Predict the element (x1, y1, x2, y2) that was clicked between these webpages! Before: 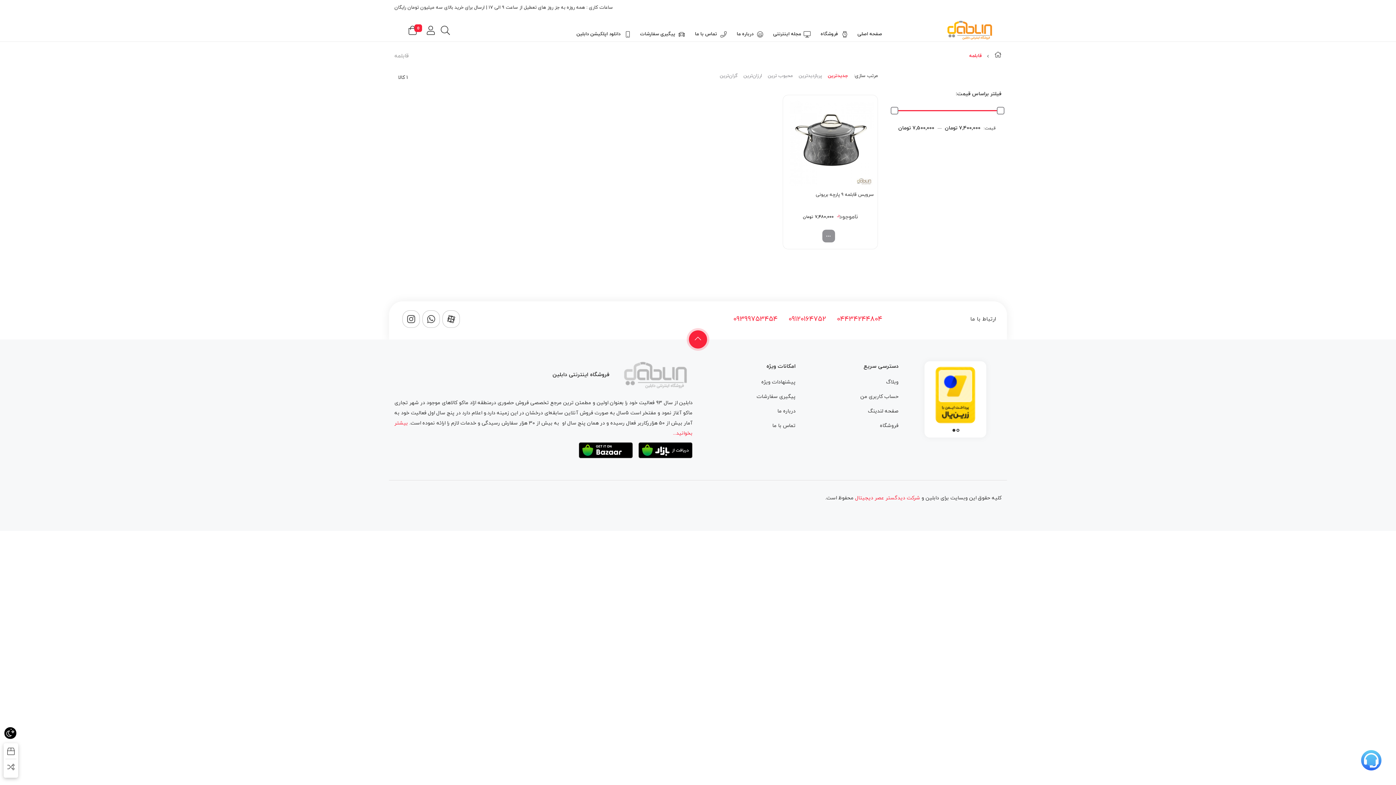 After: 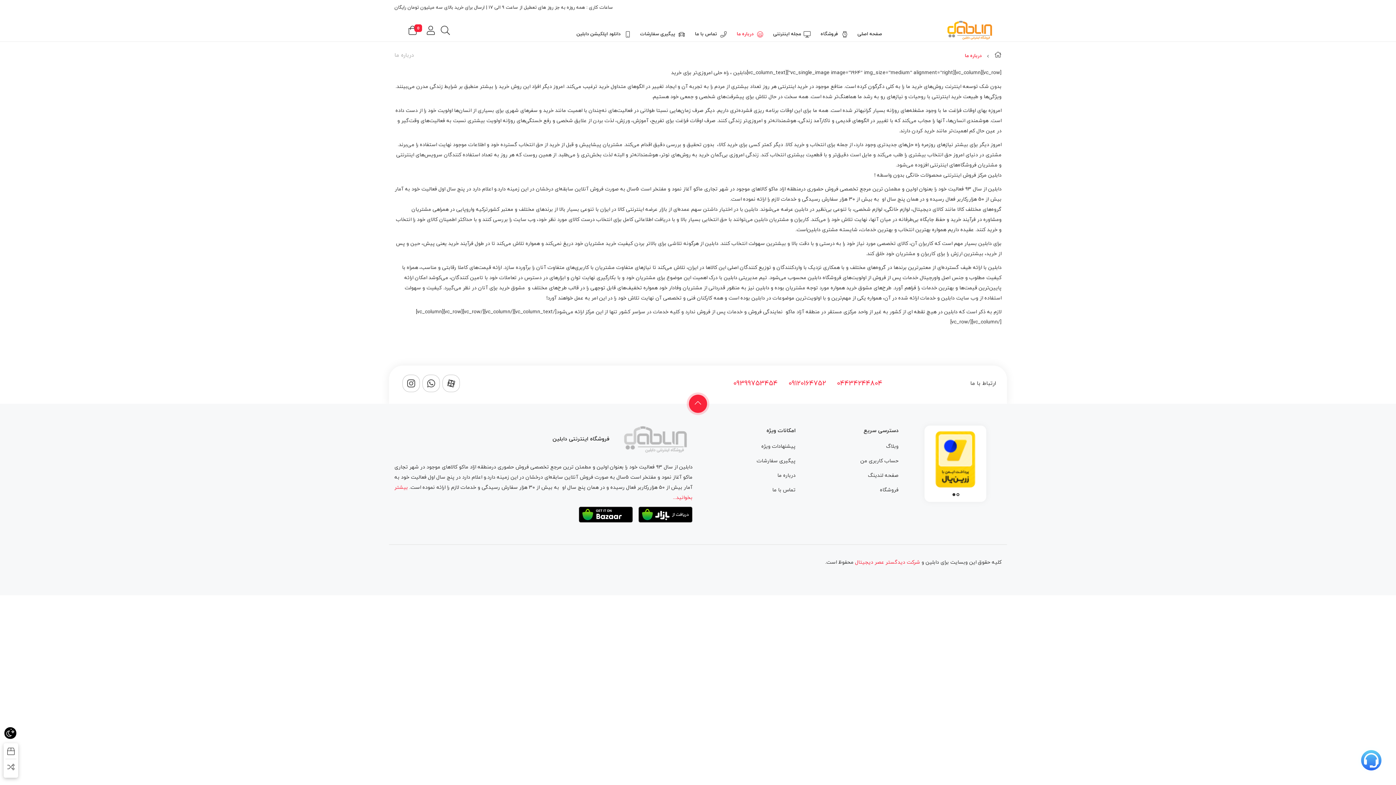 Action: bbox: (777, 408, 795, 414) label: درباره ما